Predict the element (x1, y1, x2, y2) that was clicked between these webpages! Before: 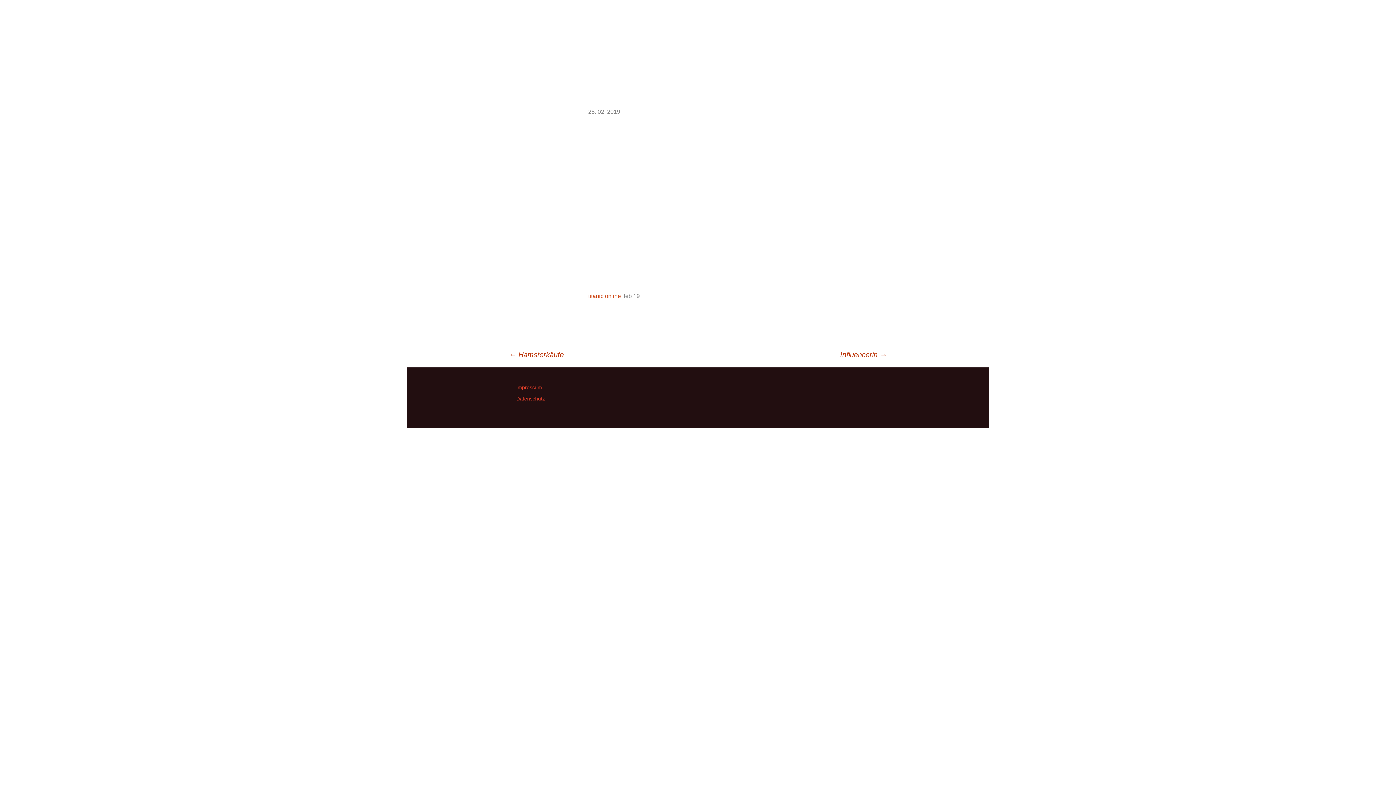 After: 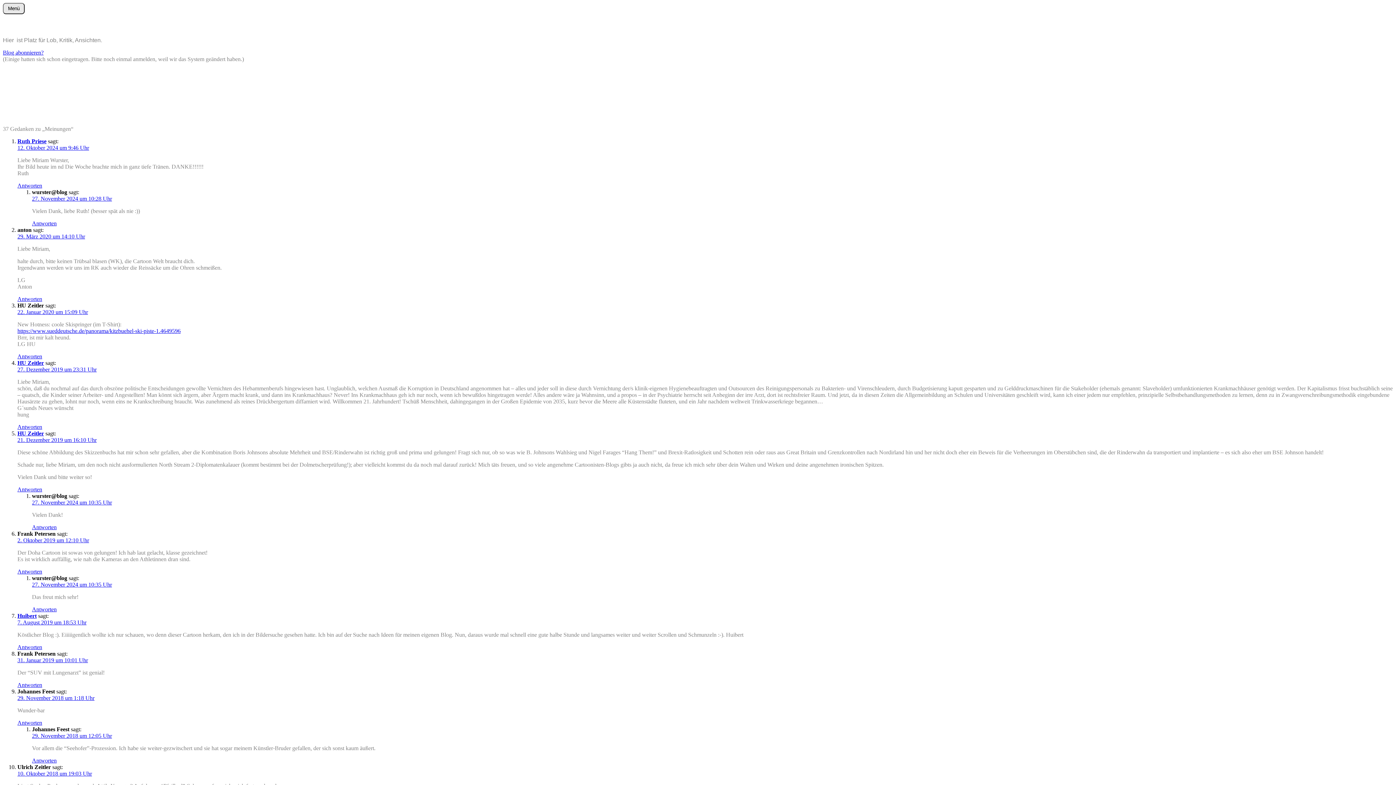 Action: bbox: (674, 61, 736, 86)